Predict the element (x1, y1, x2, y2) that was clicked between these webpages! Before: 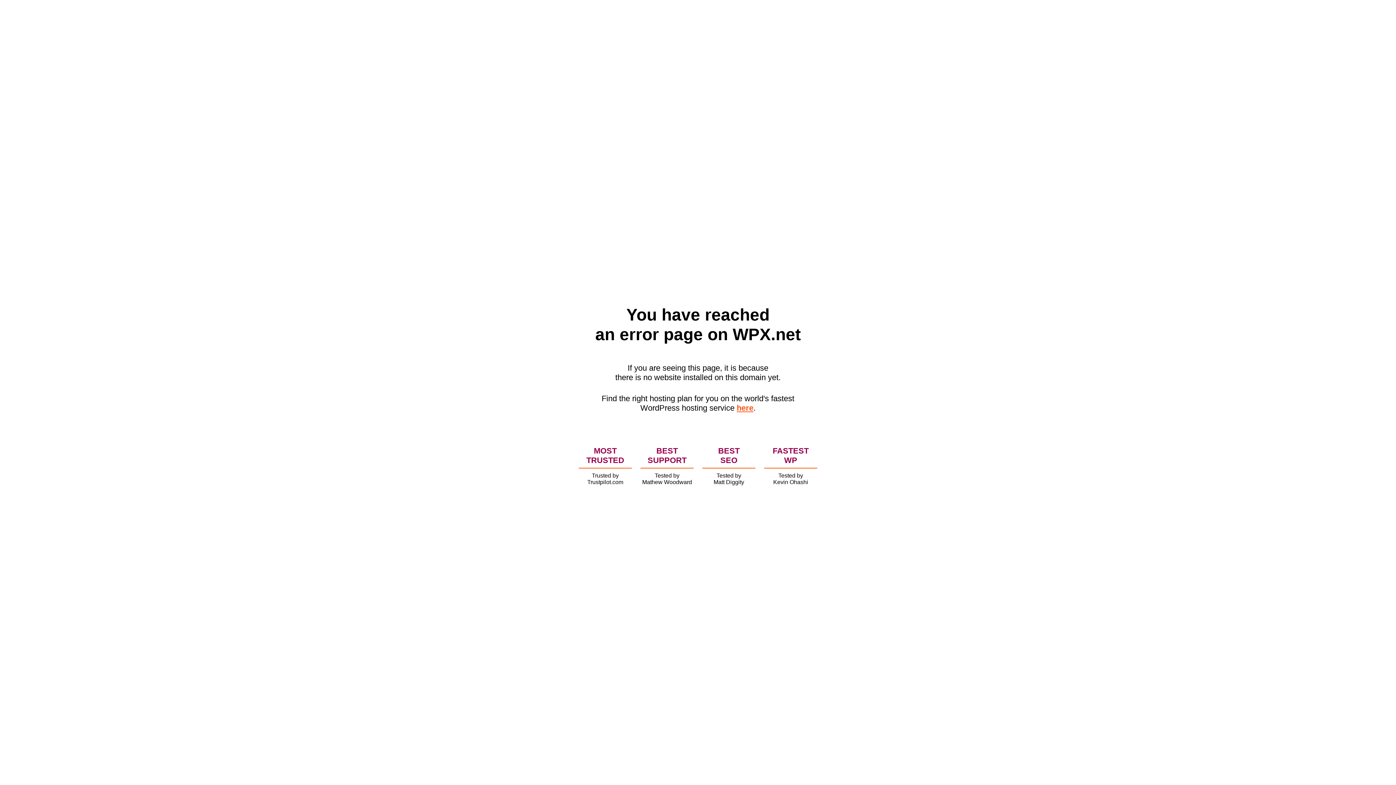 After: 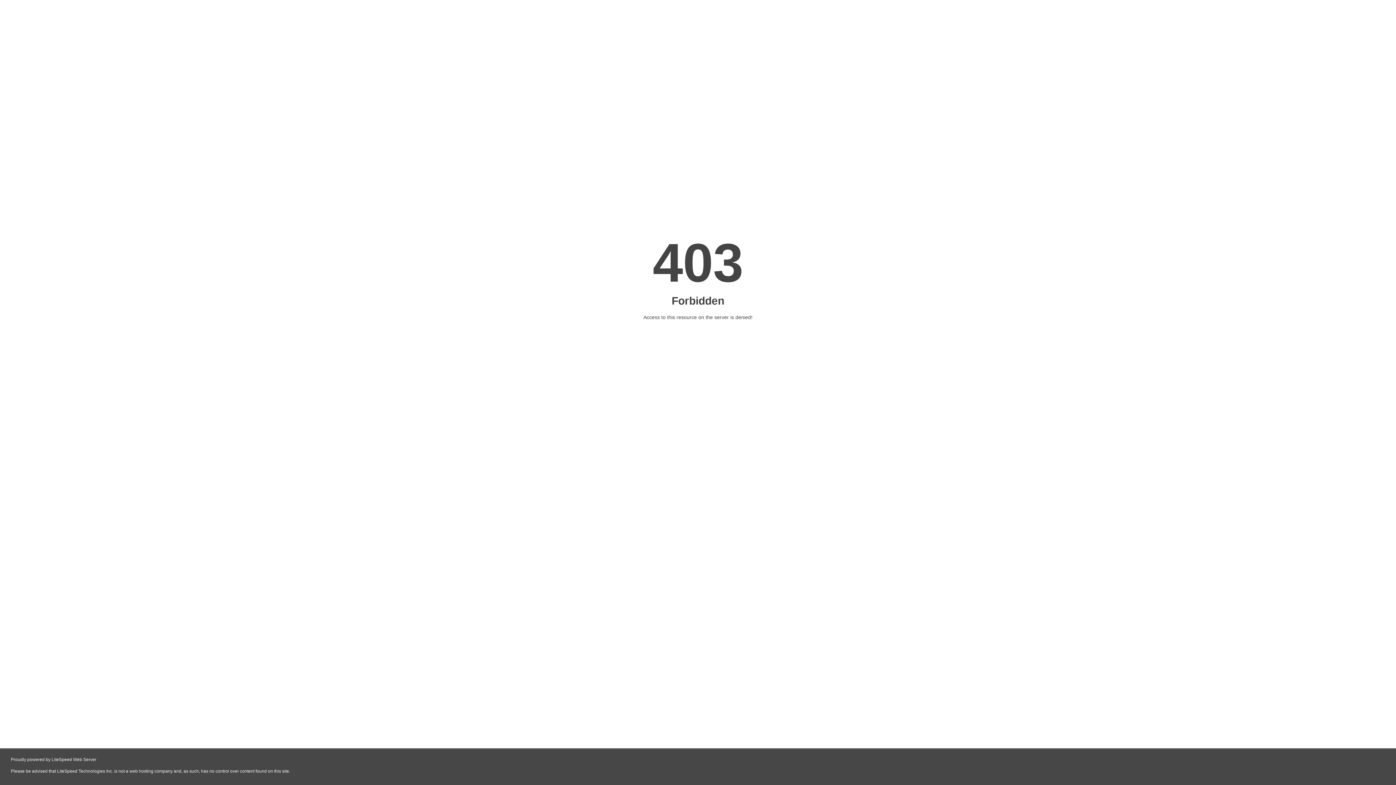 Action: bbox: (736, 403, 753, 412) label: here